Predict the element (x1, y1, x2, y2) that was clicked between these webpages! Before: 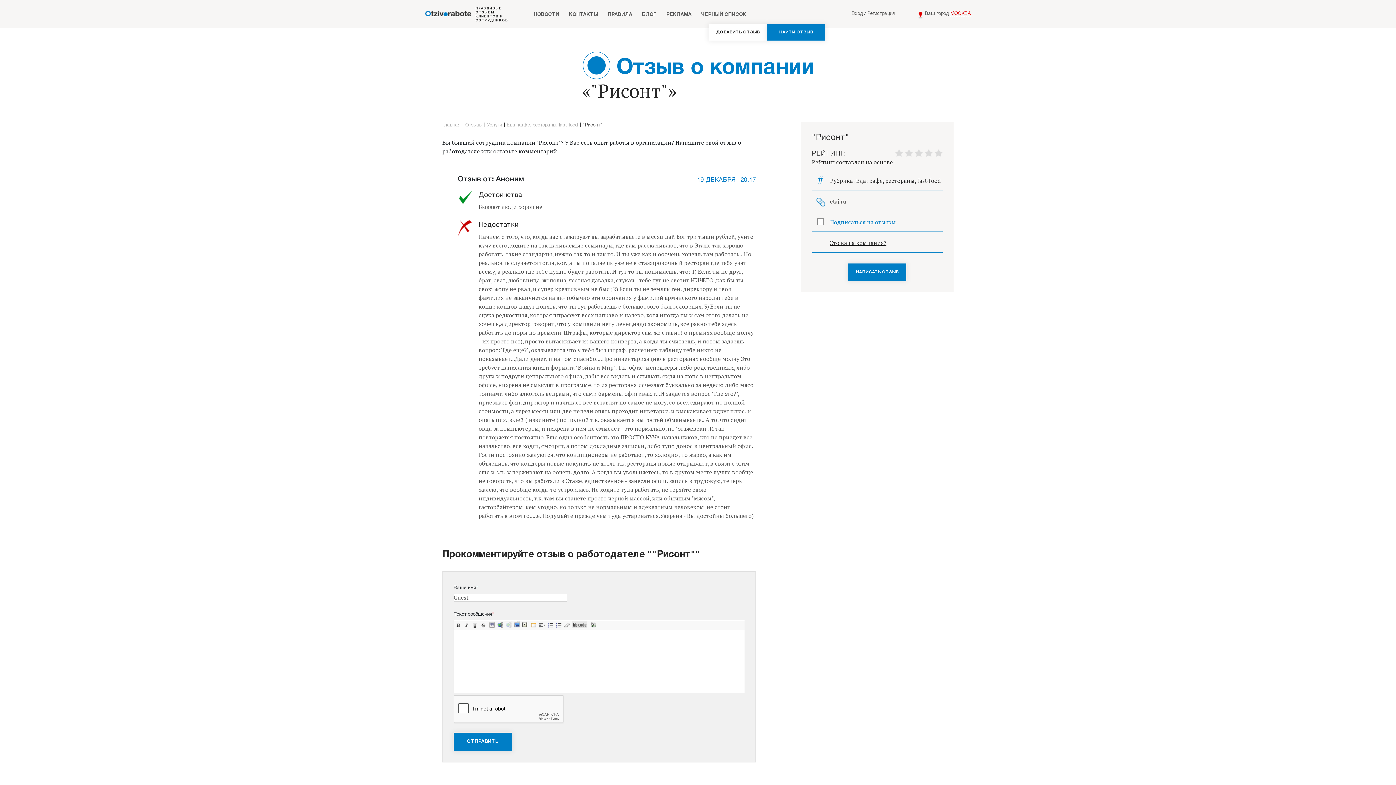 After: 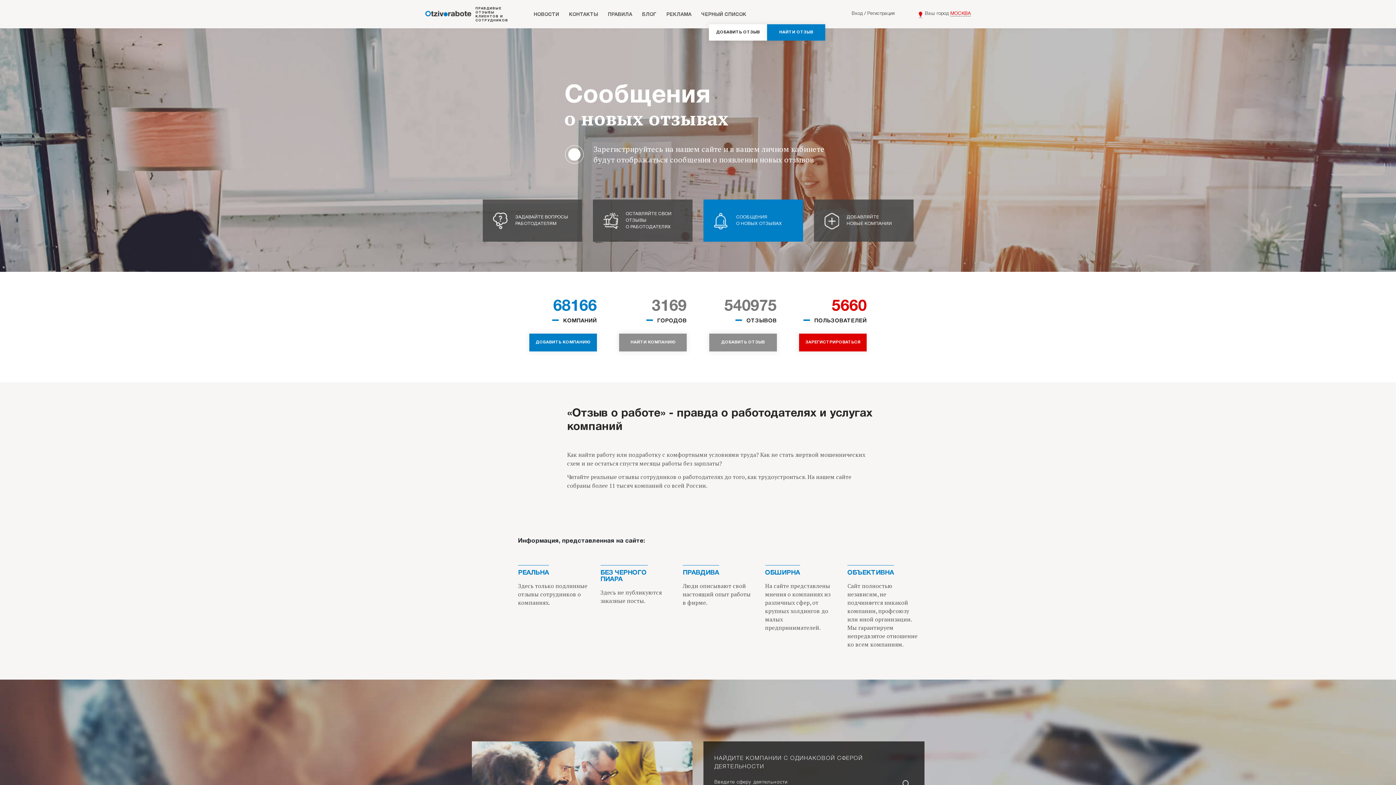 Action: bbox: (425, 5, 508, 22) label: ПРАВДИВЫЕ
ОТЗЫВЫ
КЛИЕНТОВ И
СОТРУДНИКОВ